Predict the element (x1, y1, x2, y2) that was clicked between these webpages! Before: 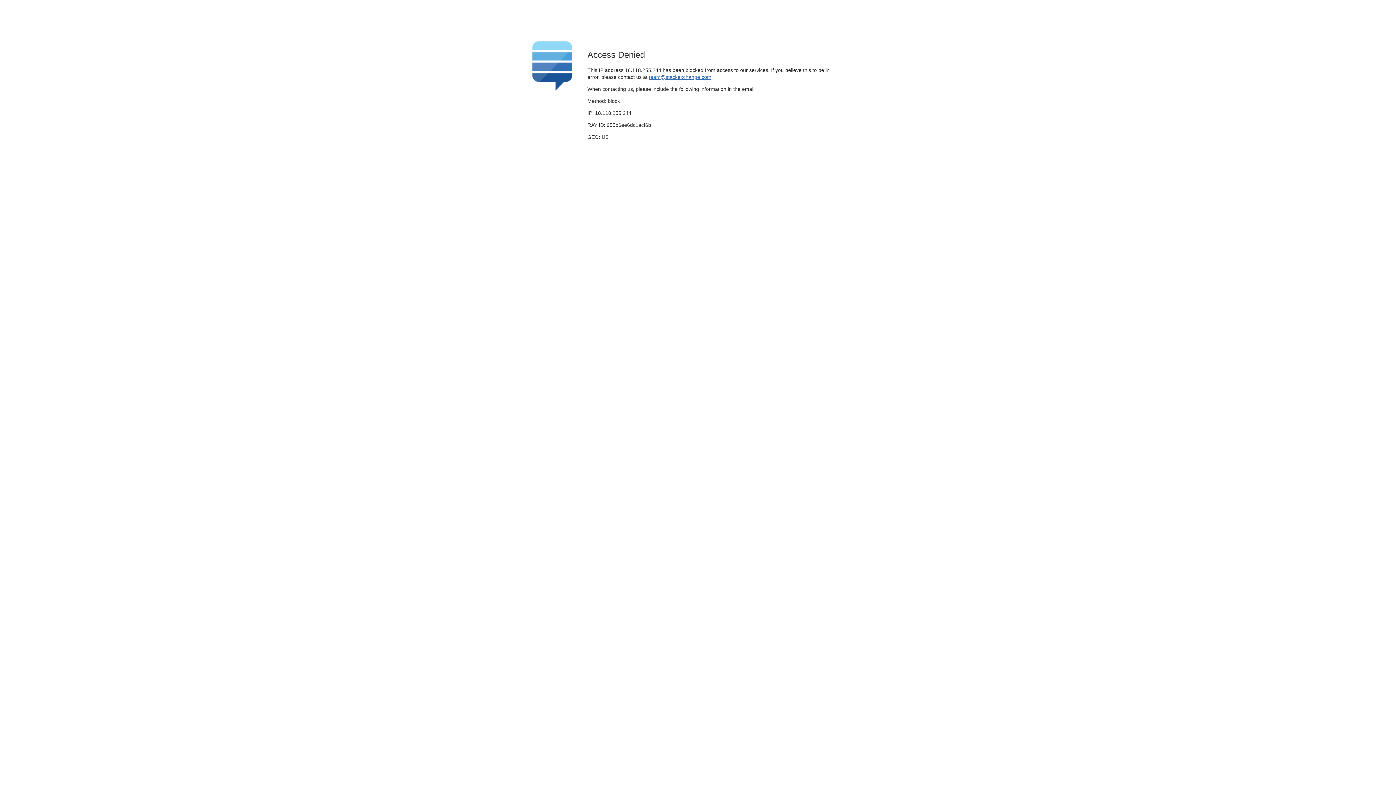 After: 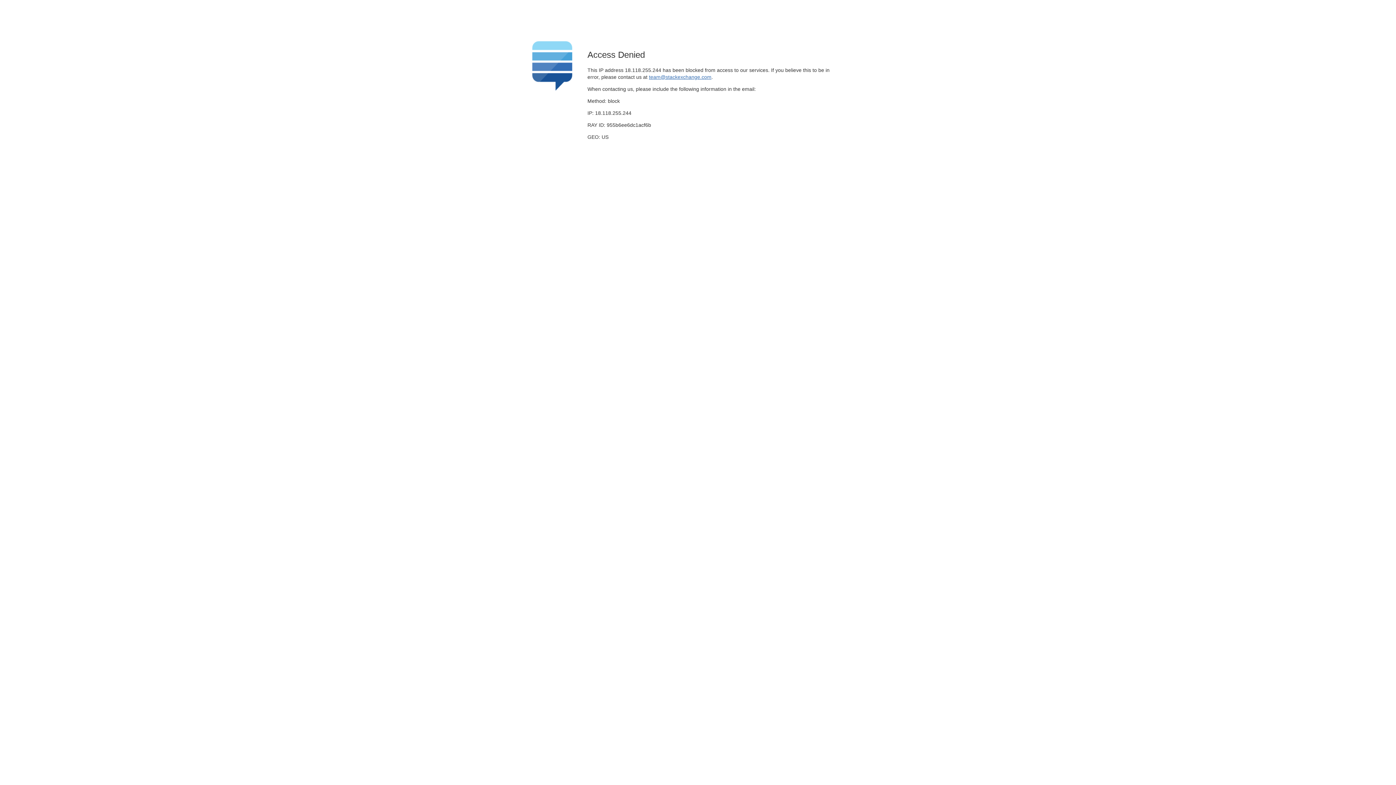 Action: bbox: (649, 74, 711, 79) label: team@stackexchange.com